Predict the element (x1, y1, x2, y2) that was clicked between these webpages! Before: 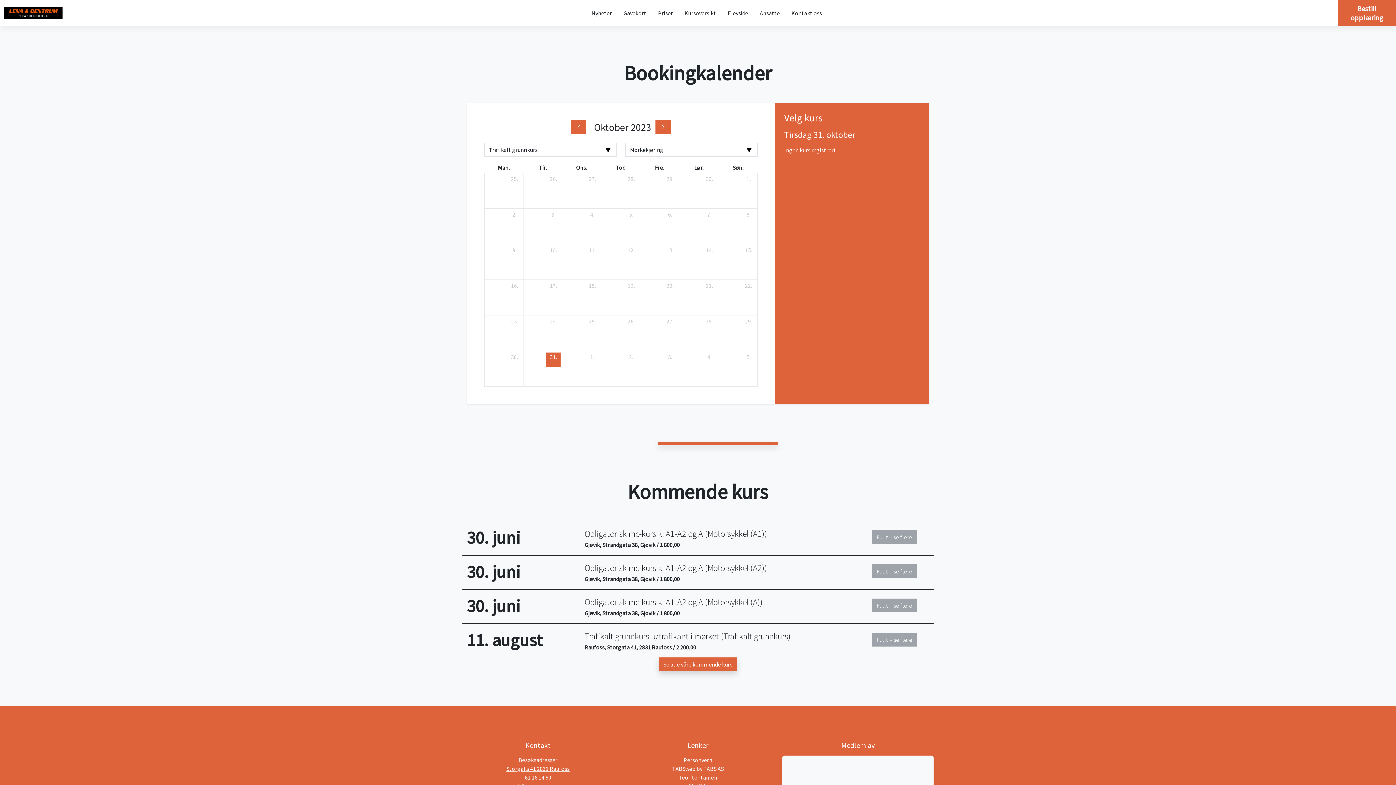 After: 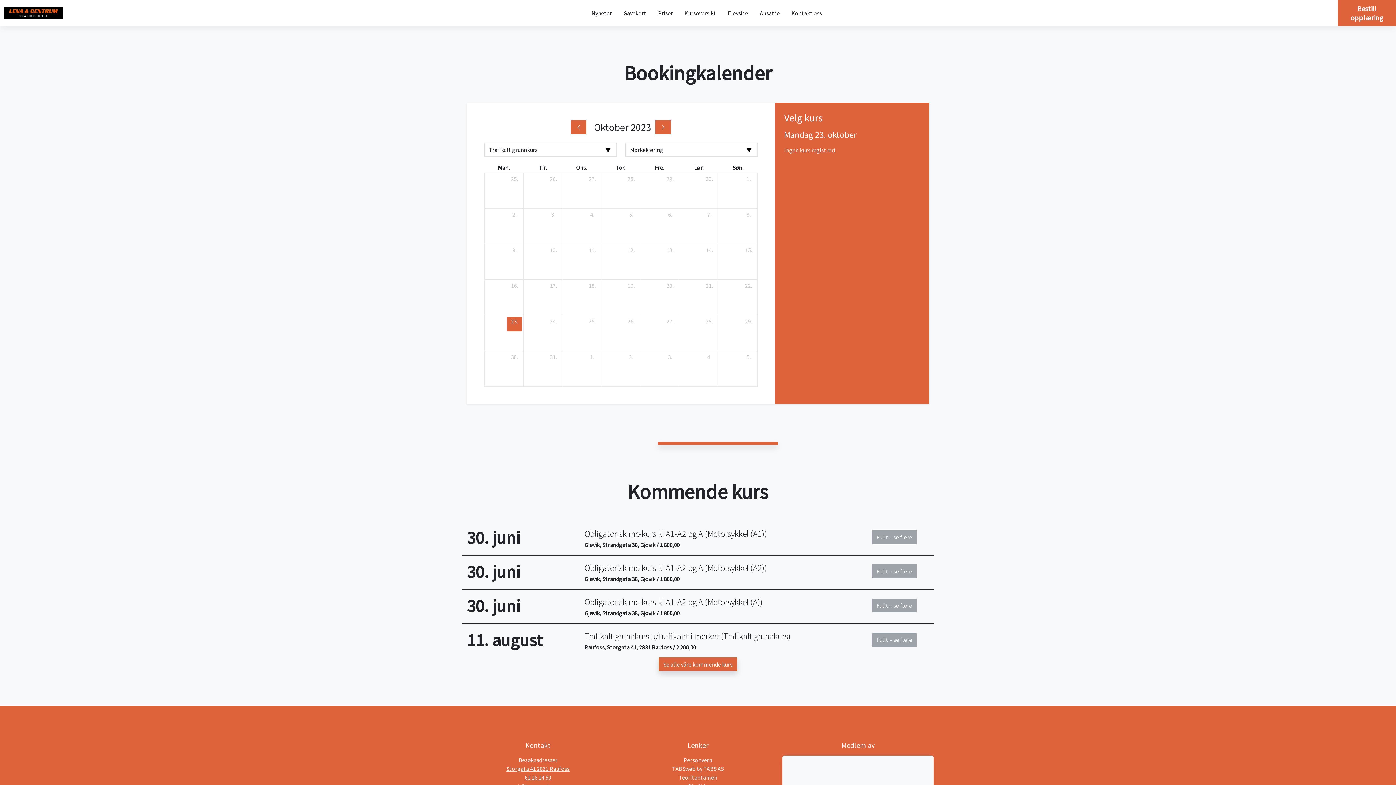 Action: bbox: (505, 315, 523, 333) label: 23. oktober 2023